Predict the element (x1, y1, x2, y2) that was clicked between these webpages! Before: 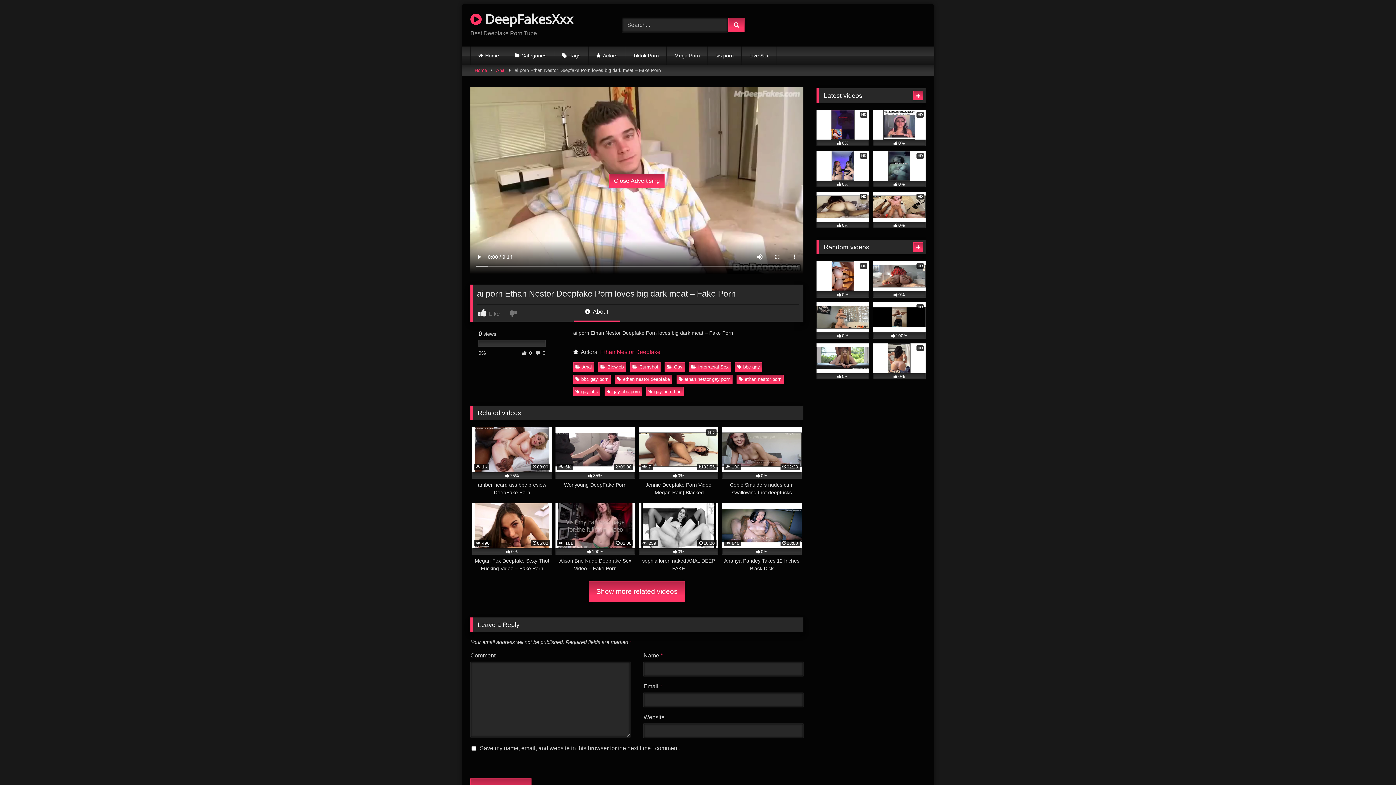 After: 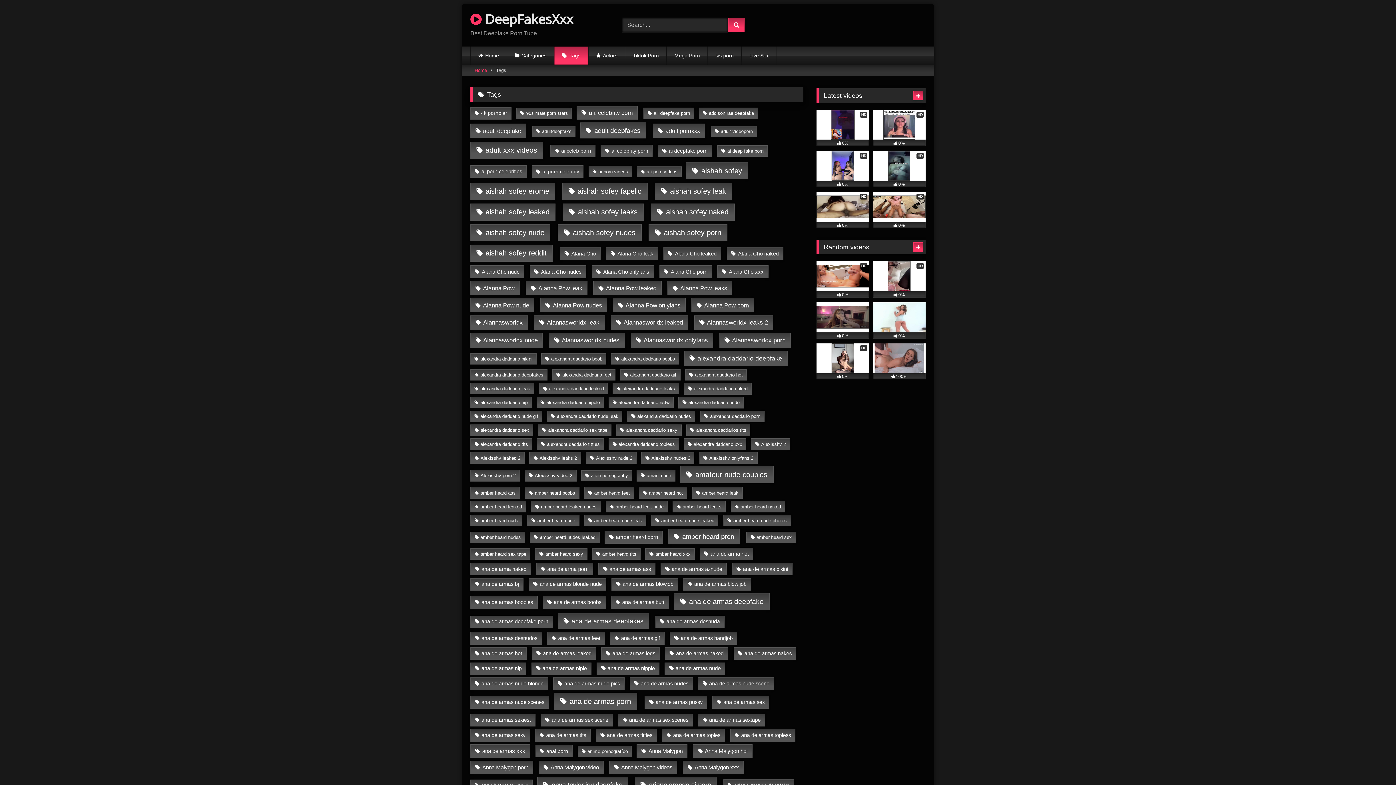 Action: label: Tags bbox: (554, 46, 588, 64)